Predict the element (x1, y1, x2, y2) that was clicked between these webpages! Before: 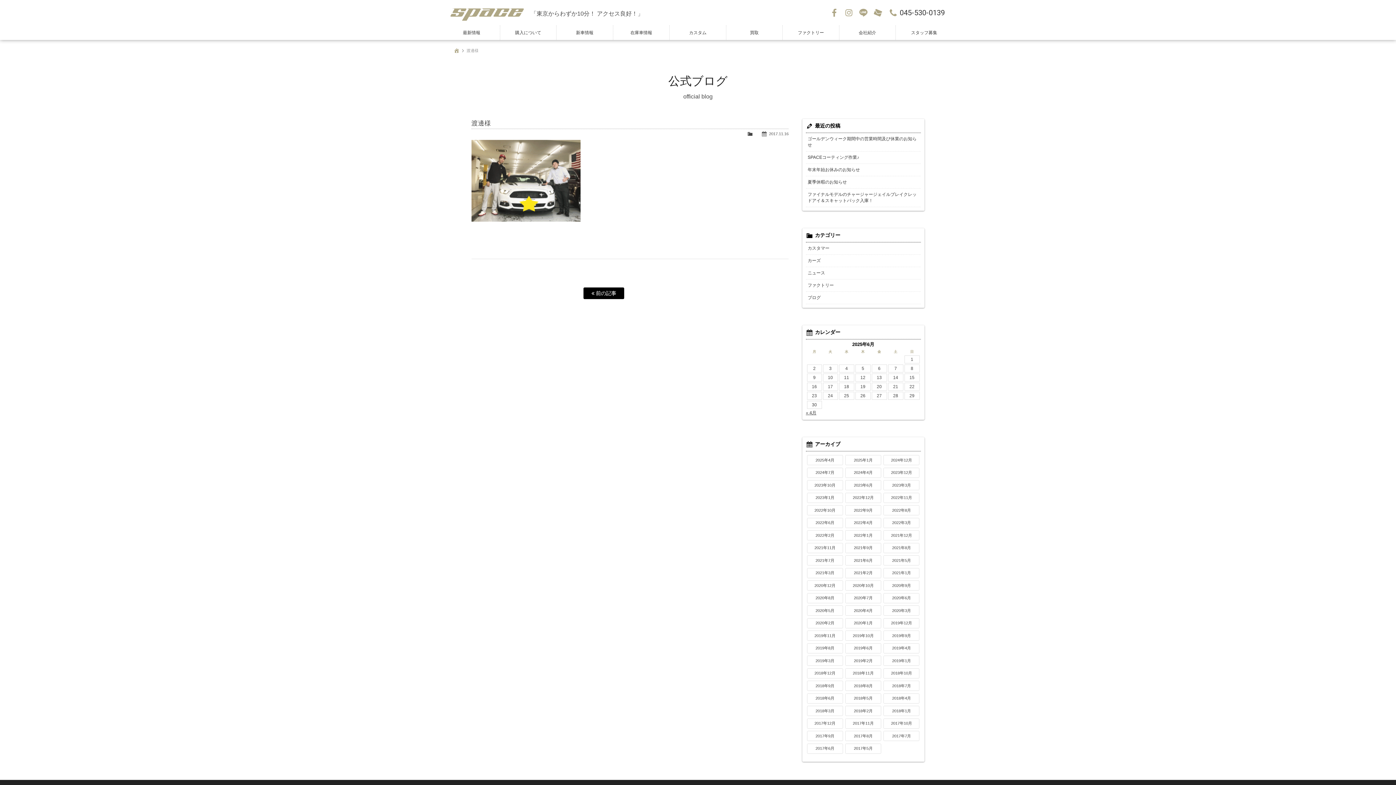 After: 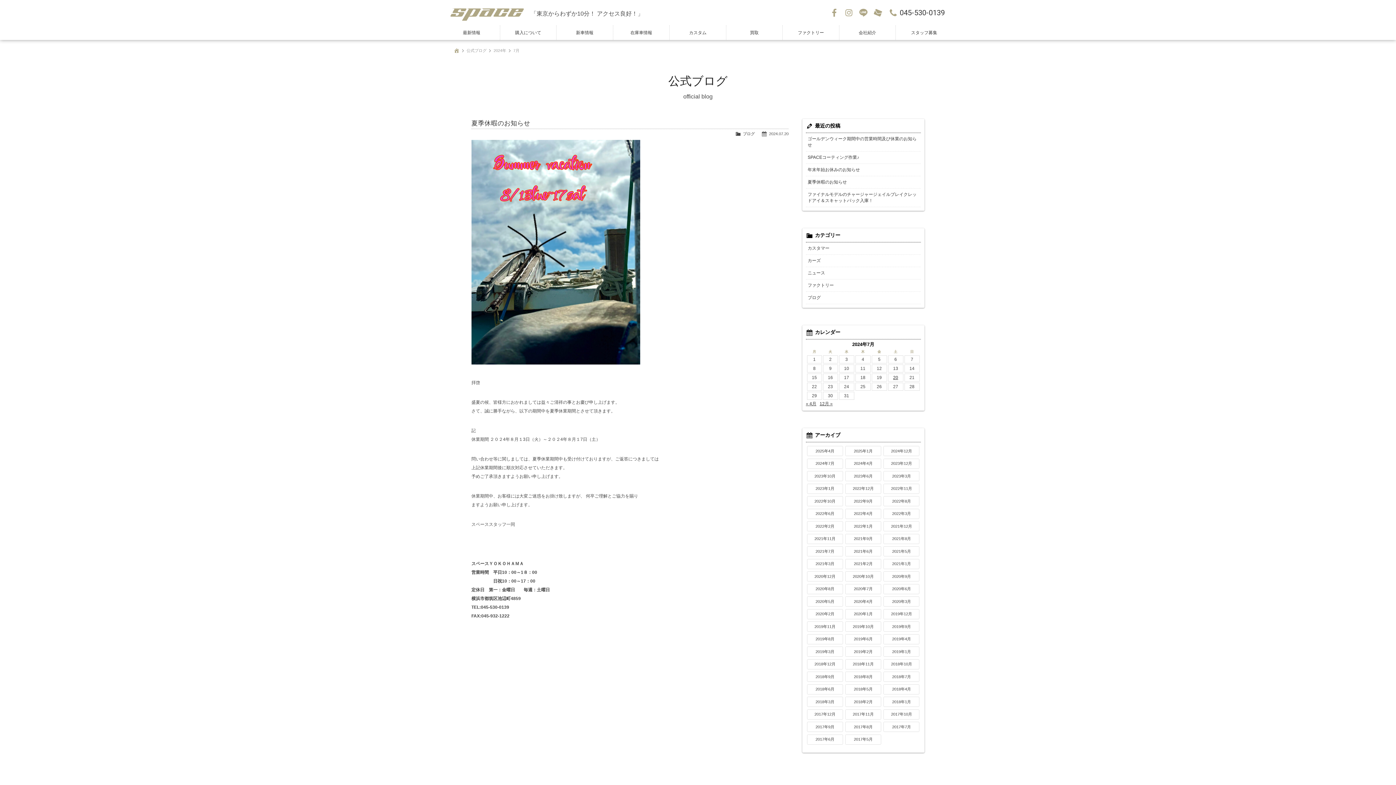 Action: bbox: (807, 467, 843, 478) label: 2024年7月